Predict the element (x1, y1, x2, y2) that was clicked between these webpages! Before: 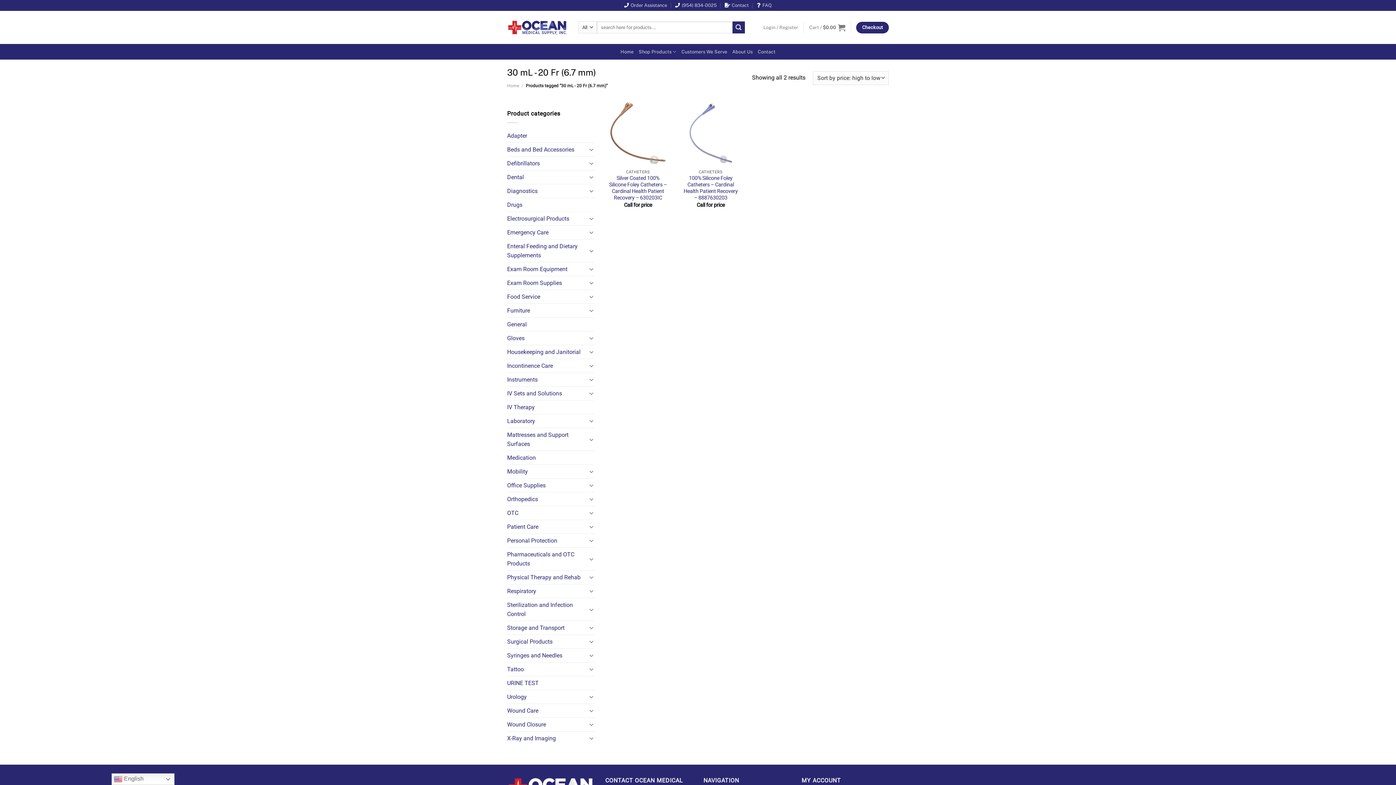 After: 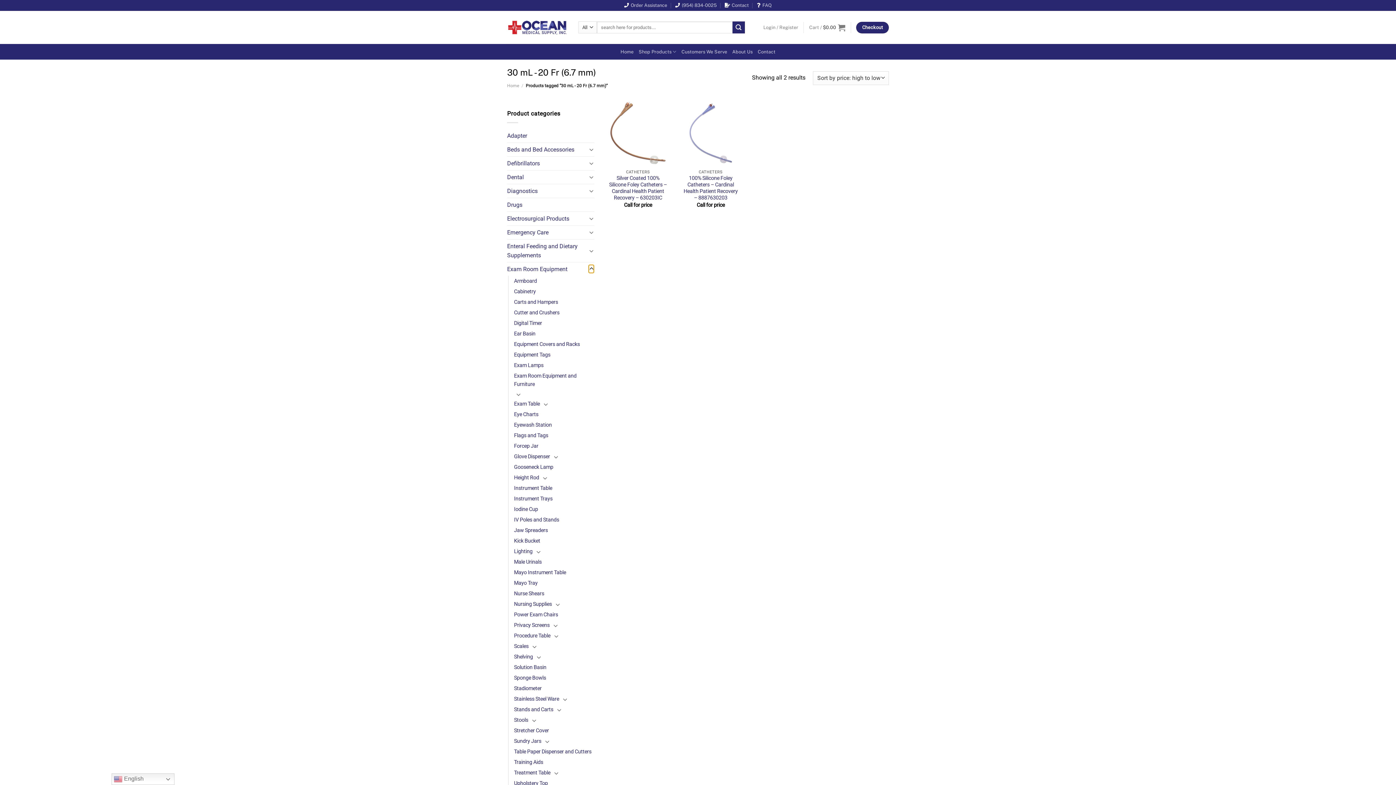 Action: bbox: (588, 264, 594, 273) label: Toggle